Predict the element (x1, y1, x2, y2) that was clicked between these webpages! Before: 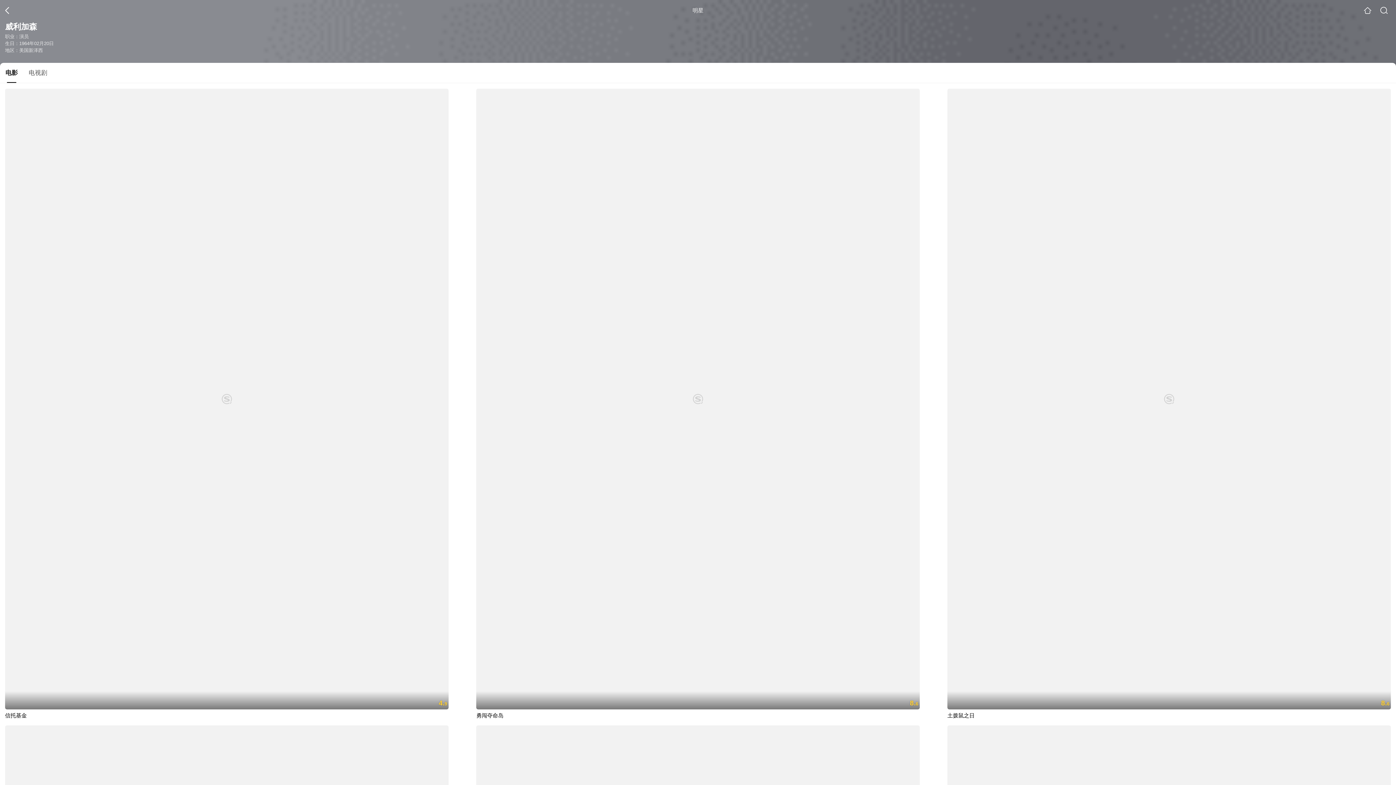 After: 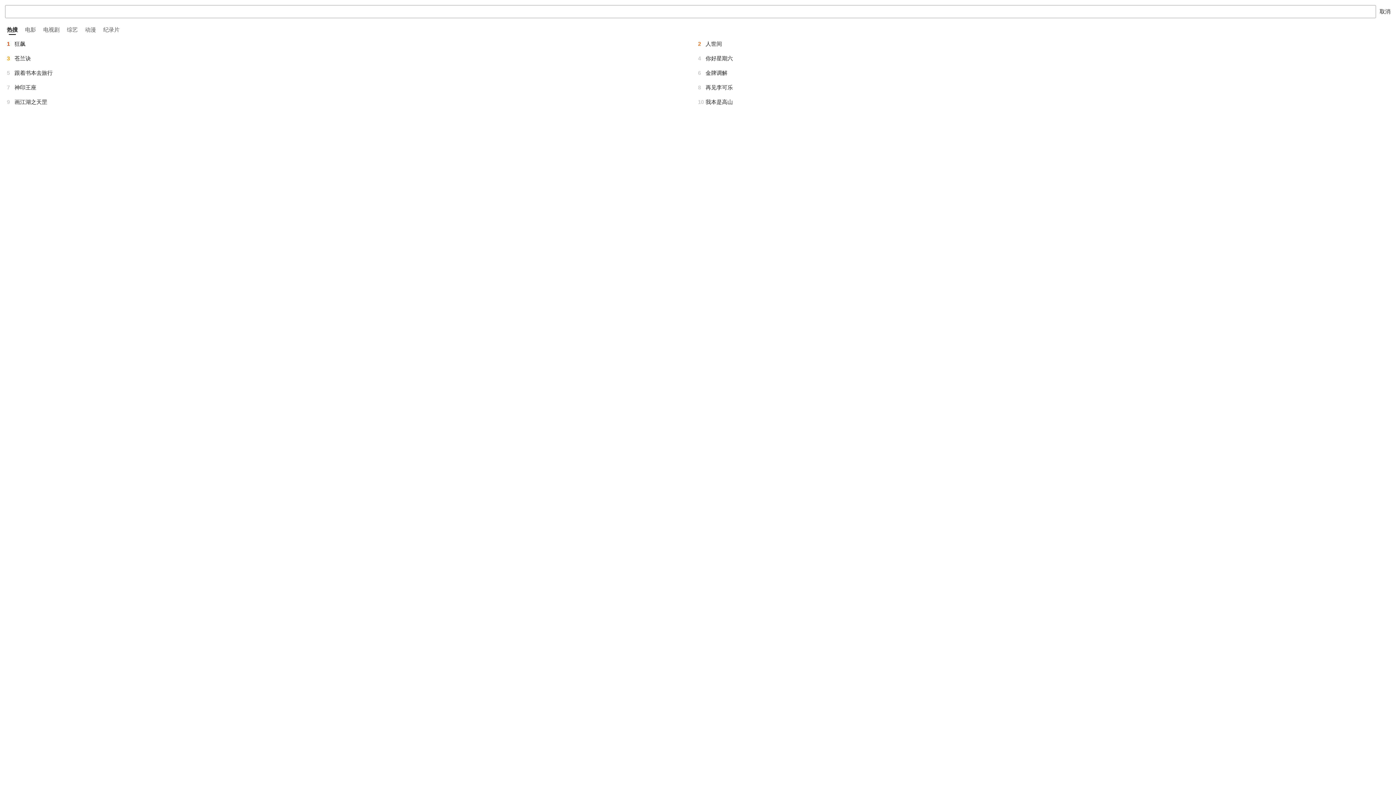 Action: bbox: (1380, 6, 1388, 14)